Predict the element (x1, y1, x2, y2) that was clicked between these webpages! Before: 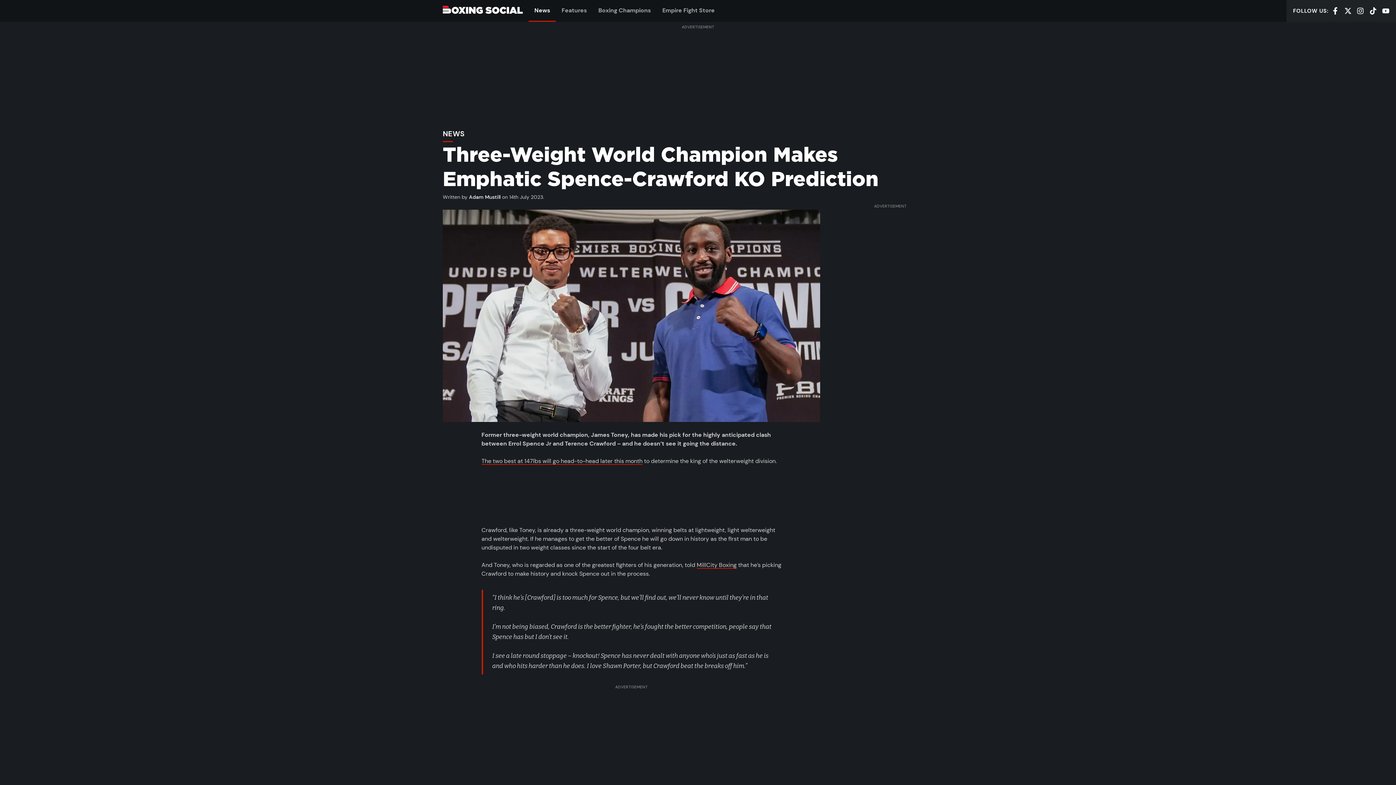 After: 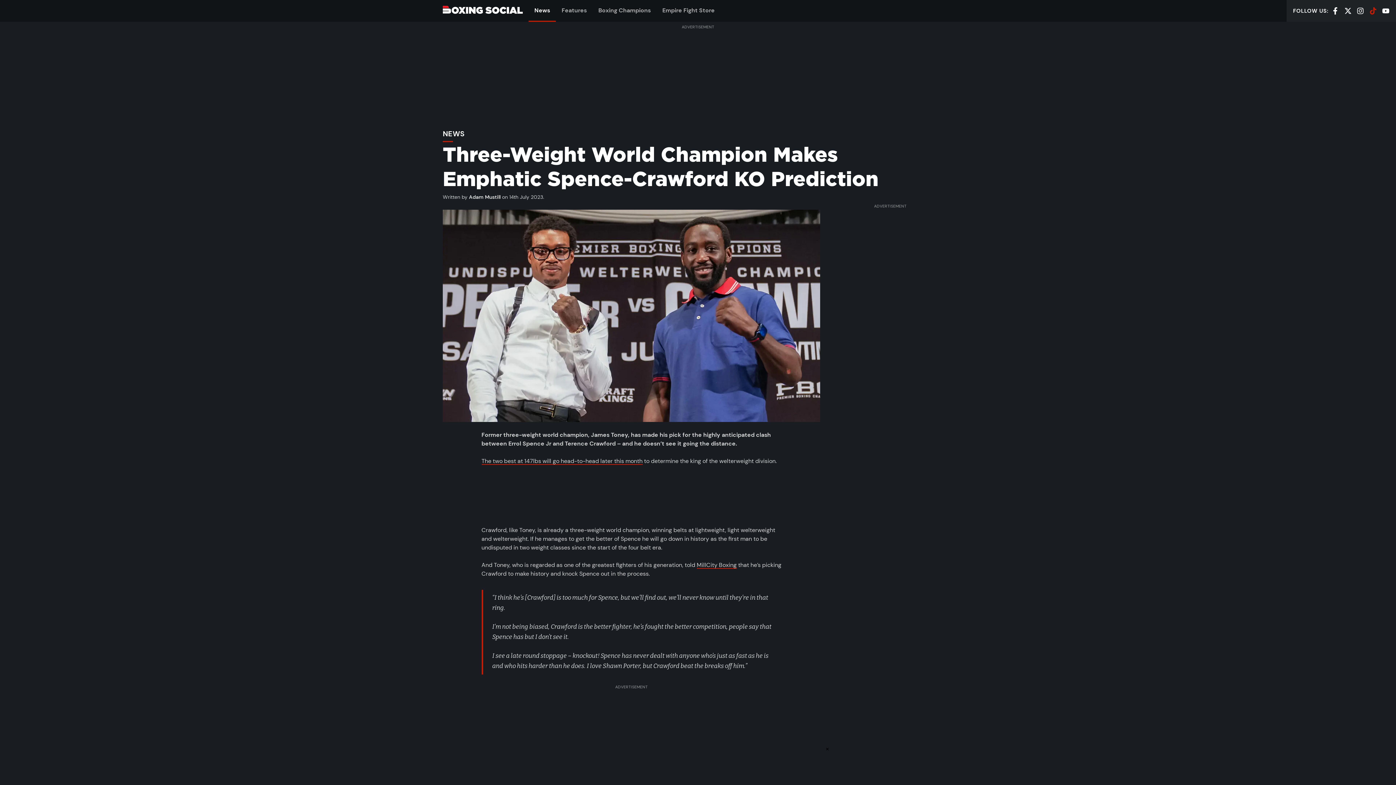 Action: bbox: (1369, 6, 1377, 14) label: TIKTOK